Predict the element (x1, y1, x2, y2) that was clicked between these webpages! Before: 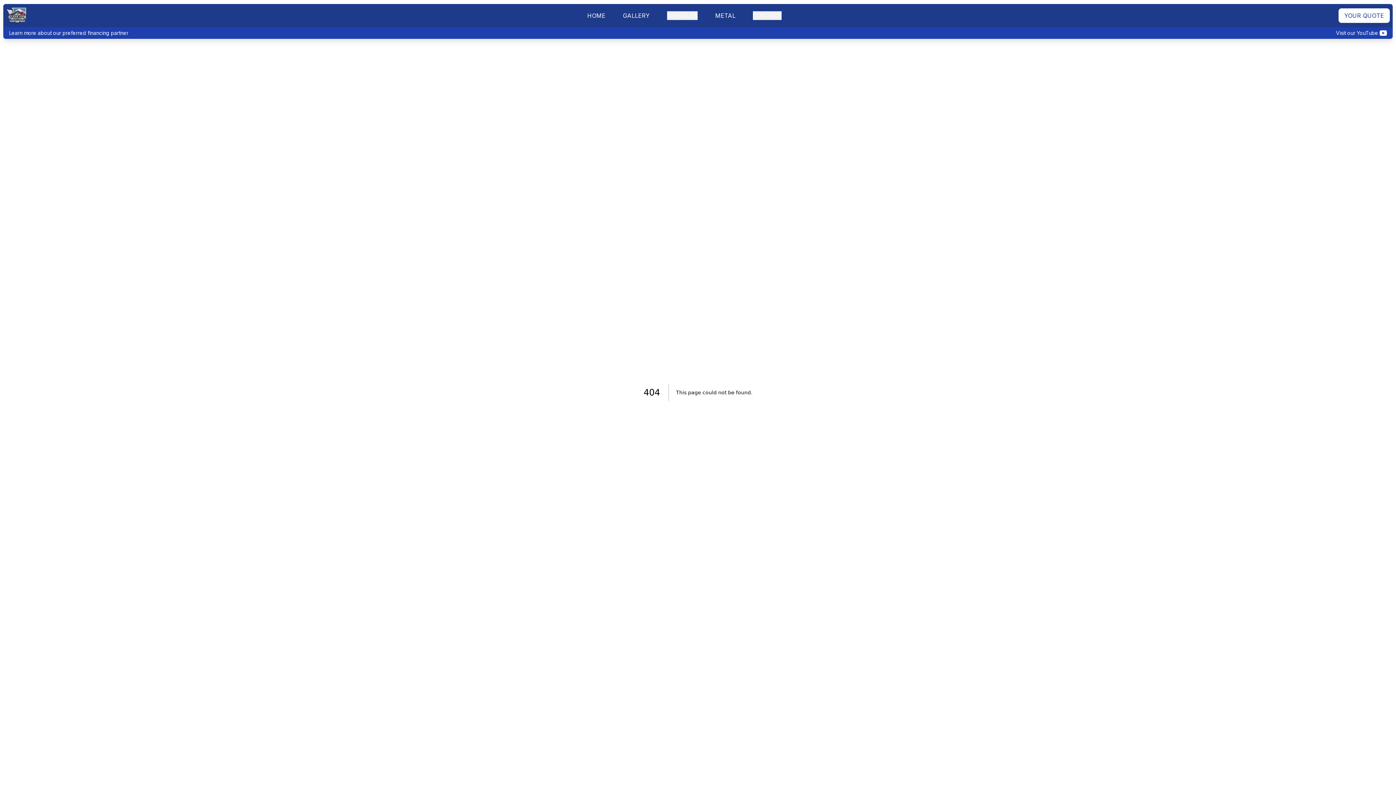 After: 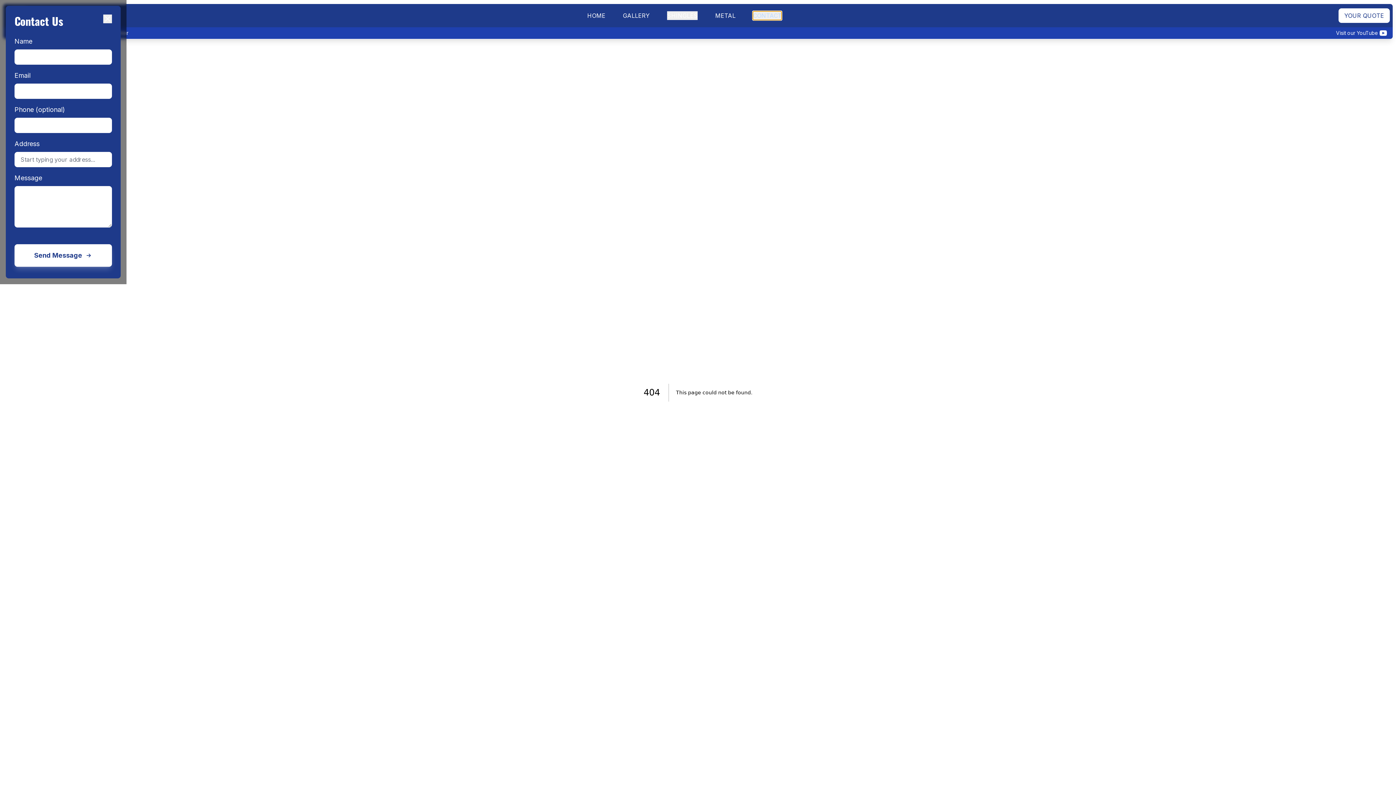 Action: bbox: (753, 11, 781, 20) label: CONTACT